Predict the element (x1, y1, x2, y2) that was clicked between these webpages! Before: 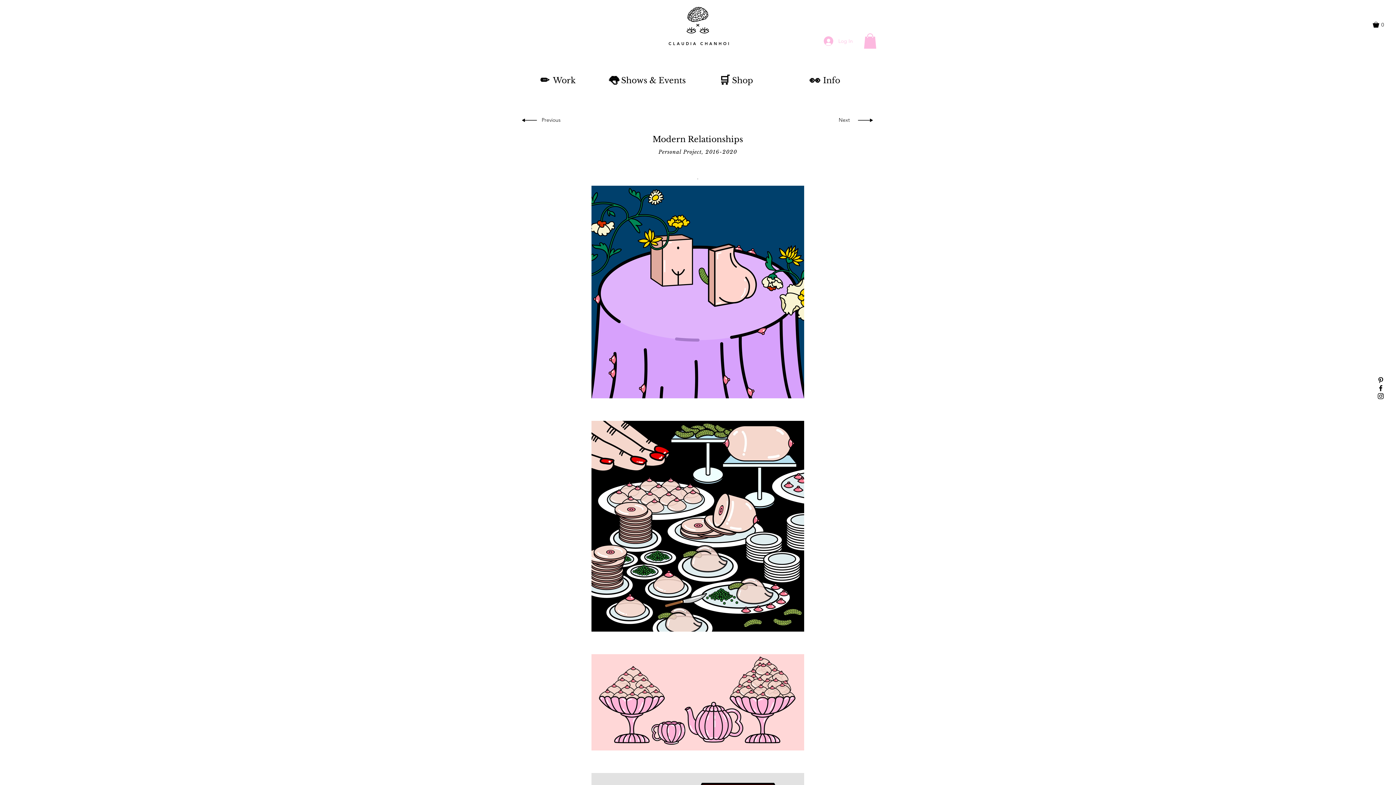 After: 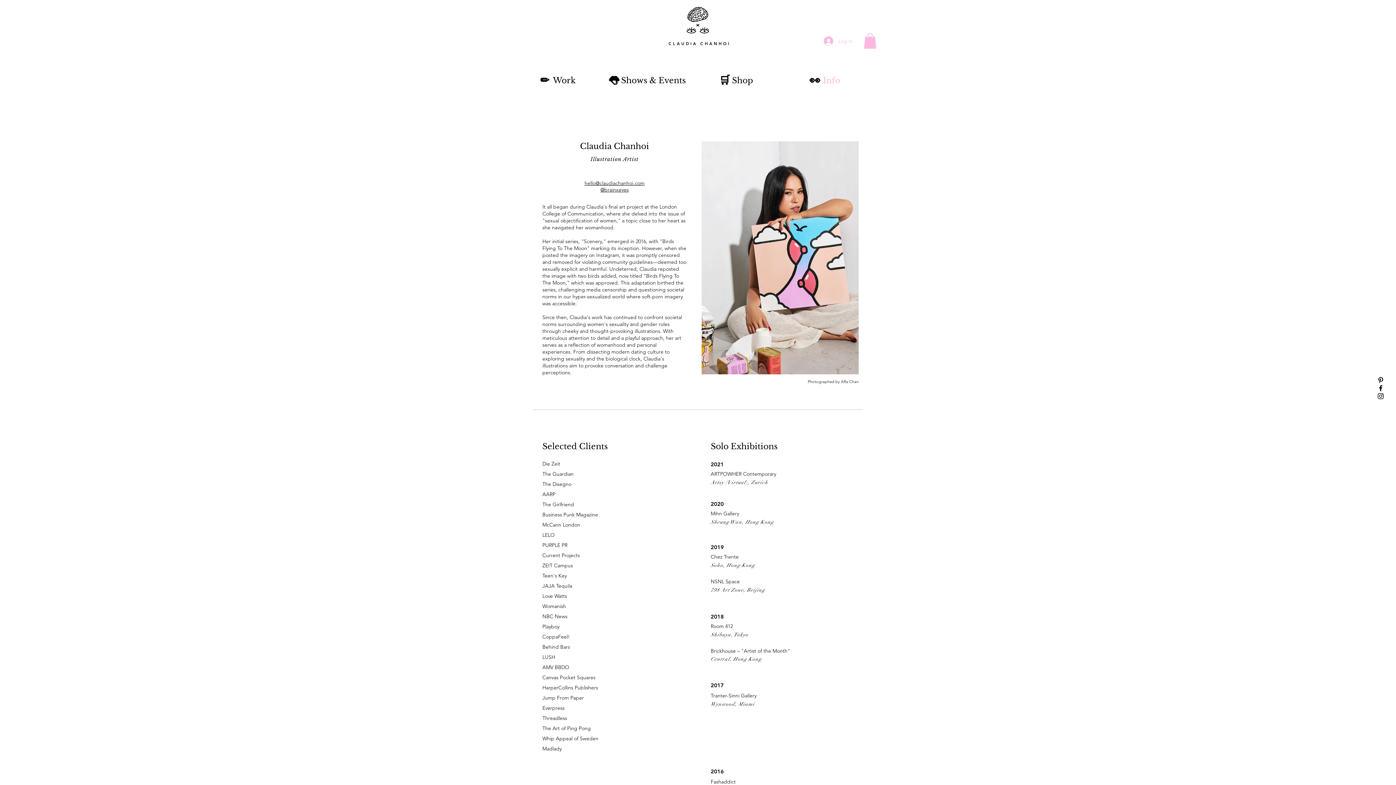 Action: label: Info bbox: (787, 73, 876, 87)